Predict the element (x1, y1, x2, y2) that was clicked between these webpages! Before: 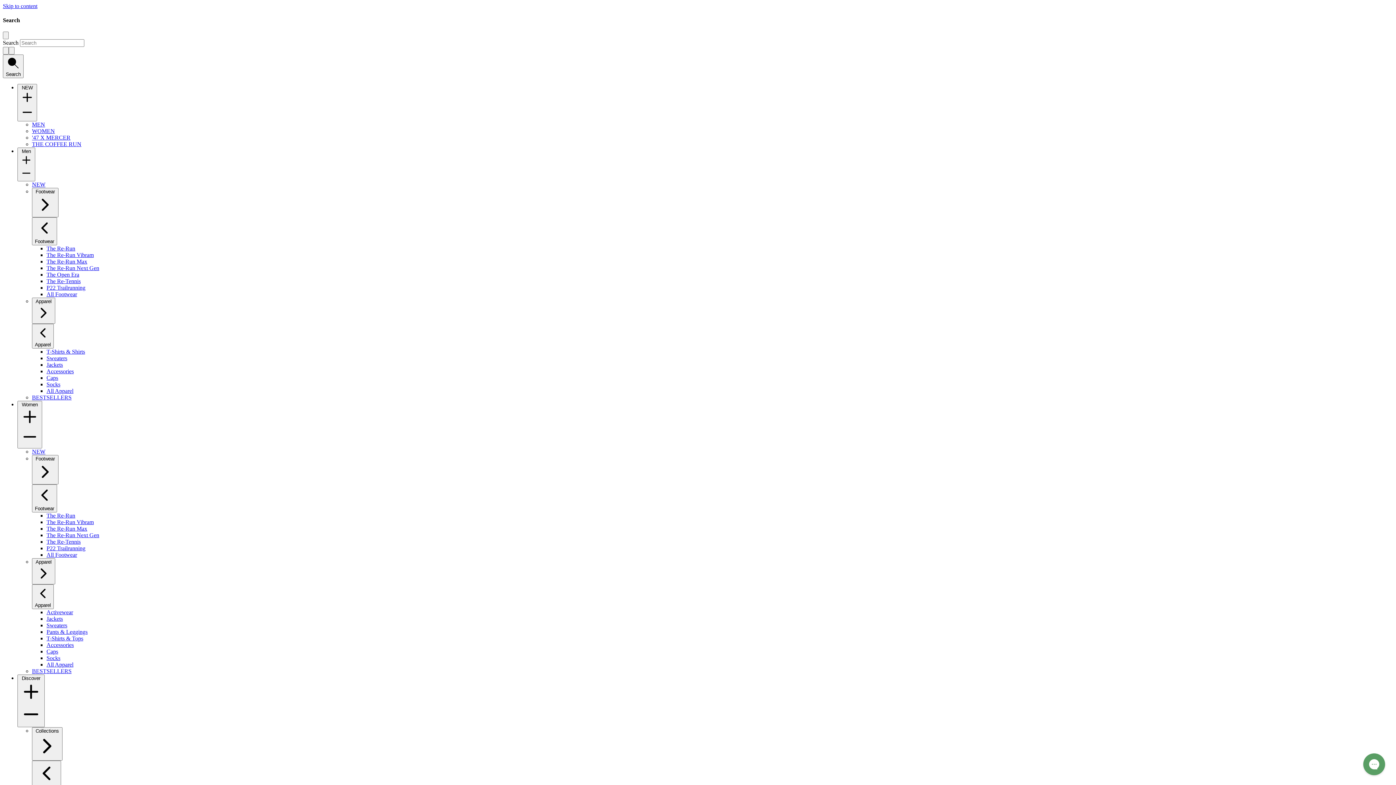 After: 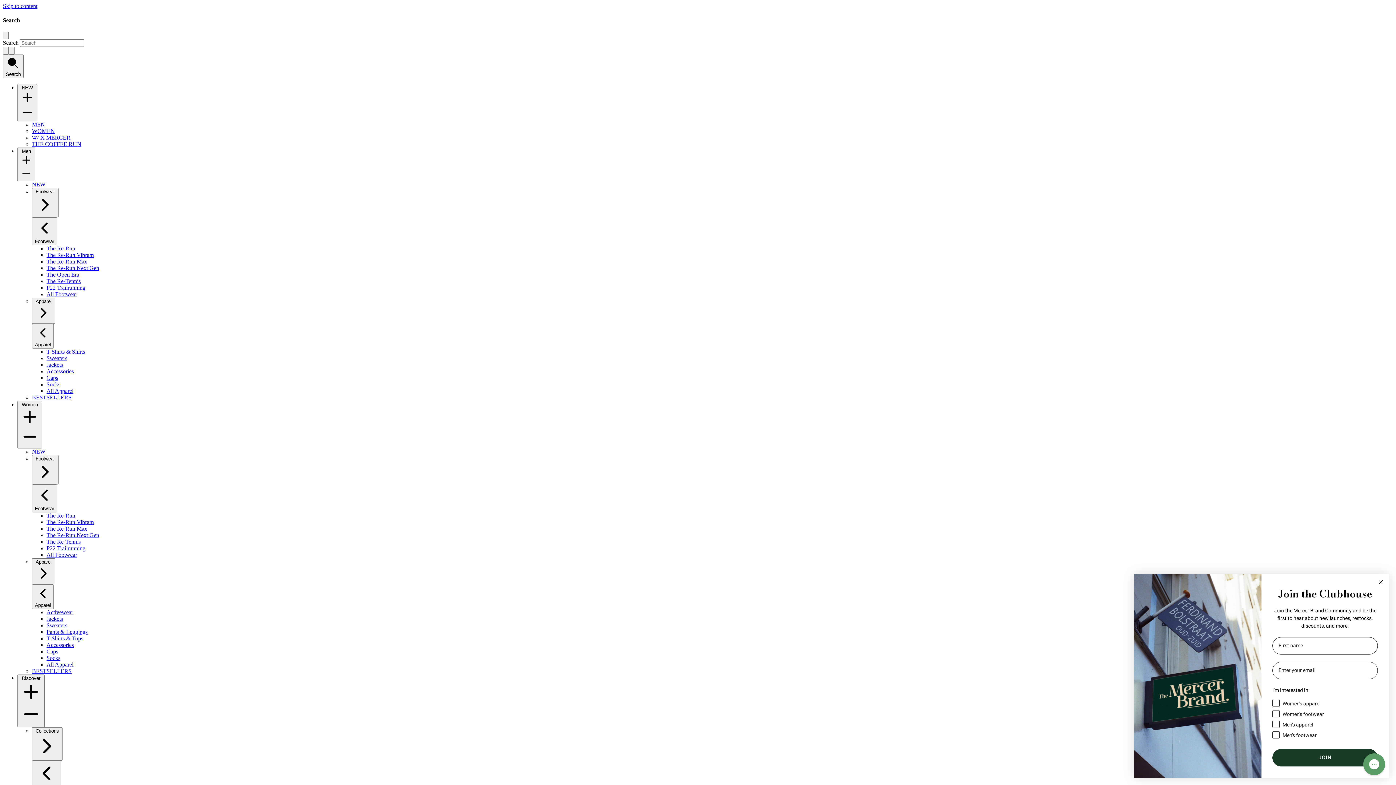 Action: bbox: (32, 121, 45, 127) label: MEN